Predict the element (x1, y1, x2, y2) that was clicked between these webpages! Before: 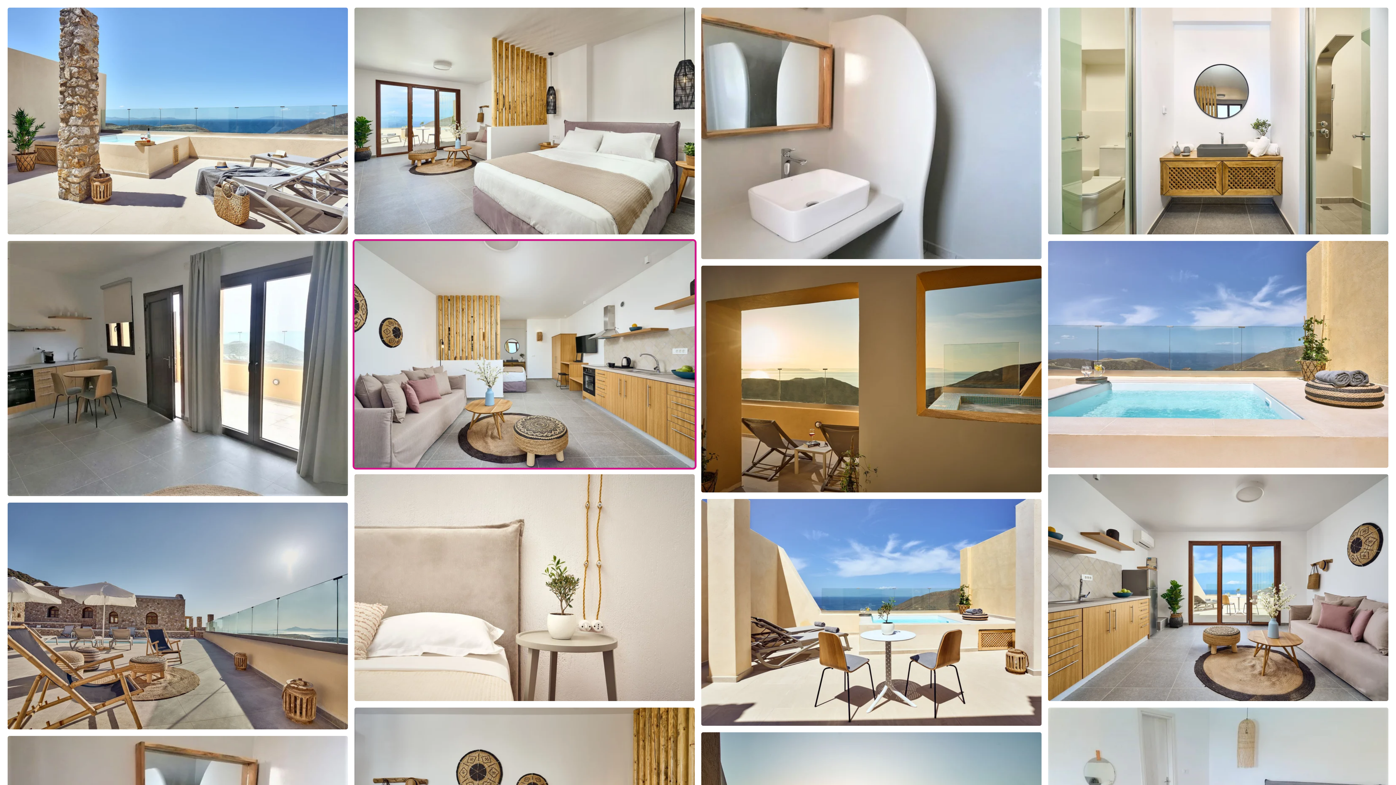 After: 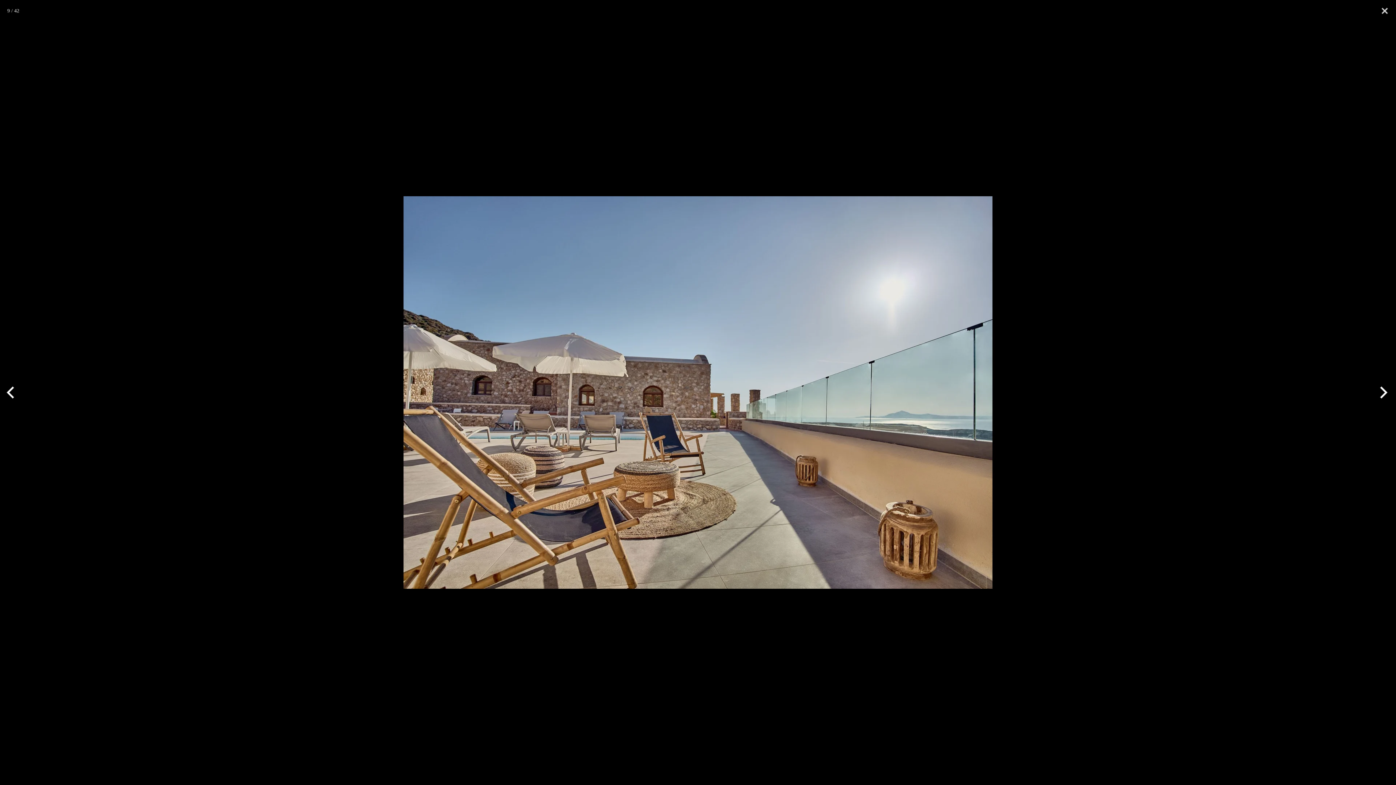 Action: label:   bbox: (5, 611, 349, 617)